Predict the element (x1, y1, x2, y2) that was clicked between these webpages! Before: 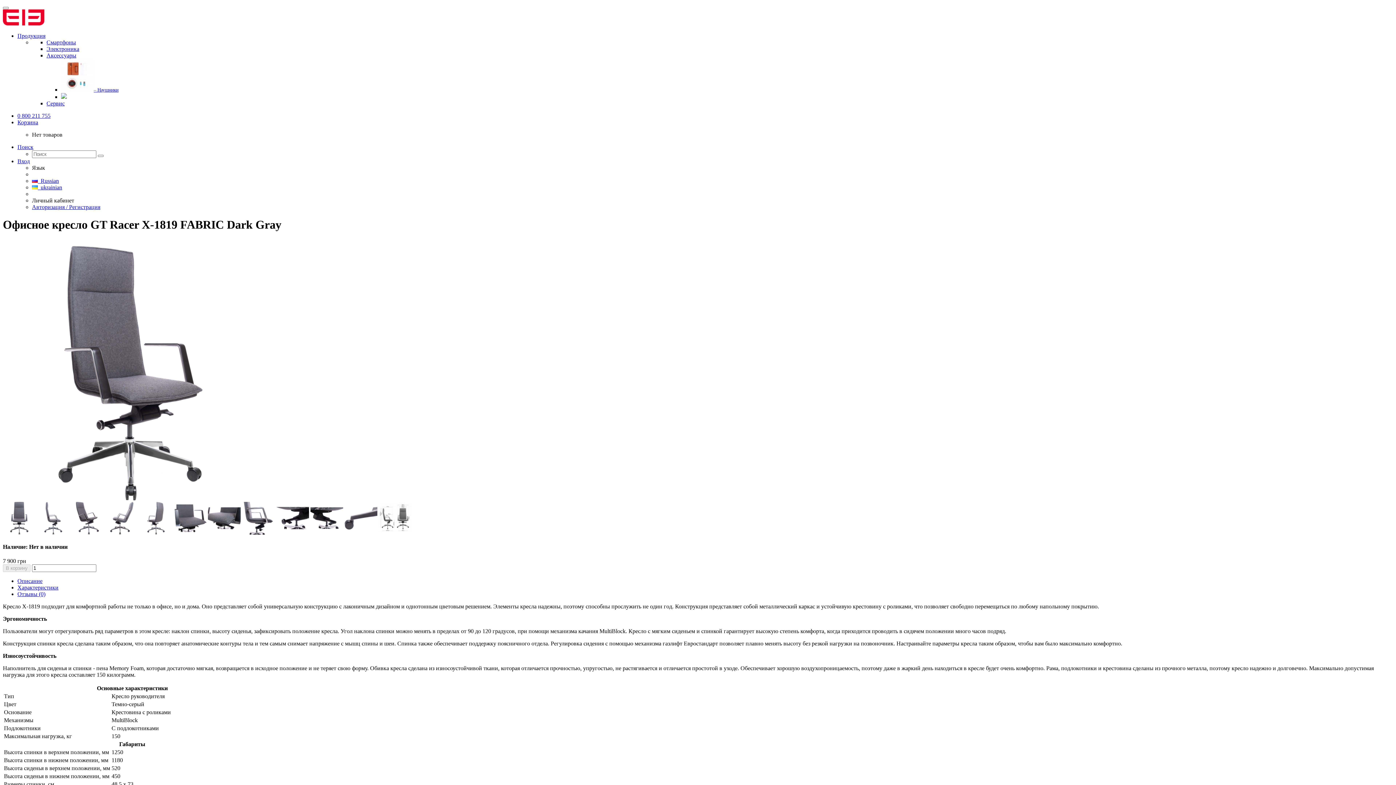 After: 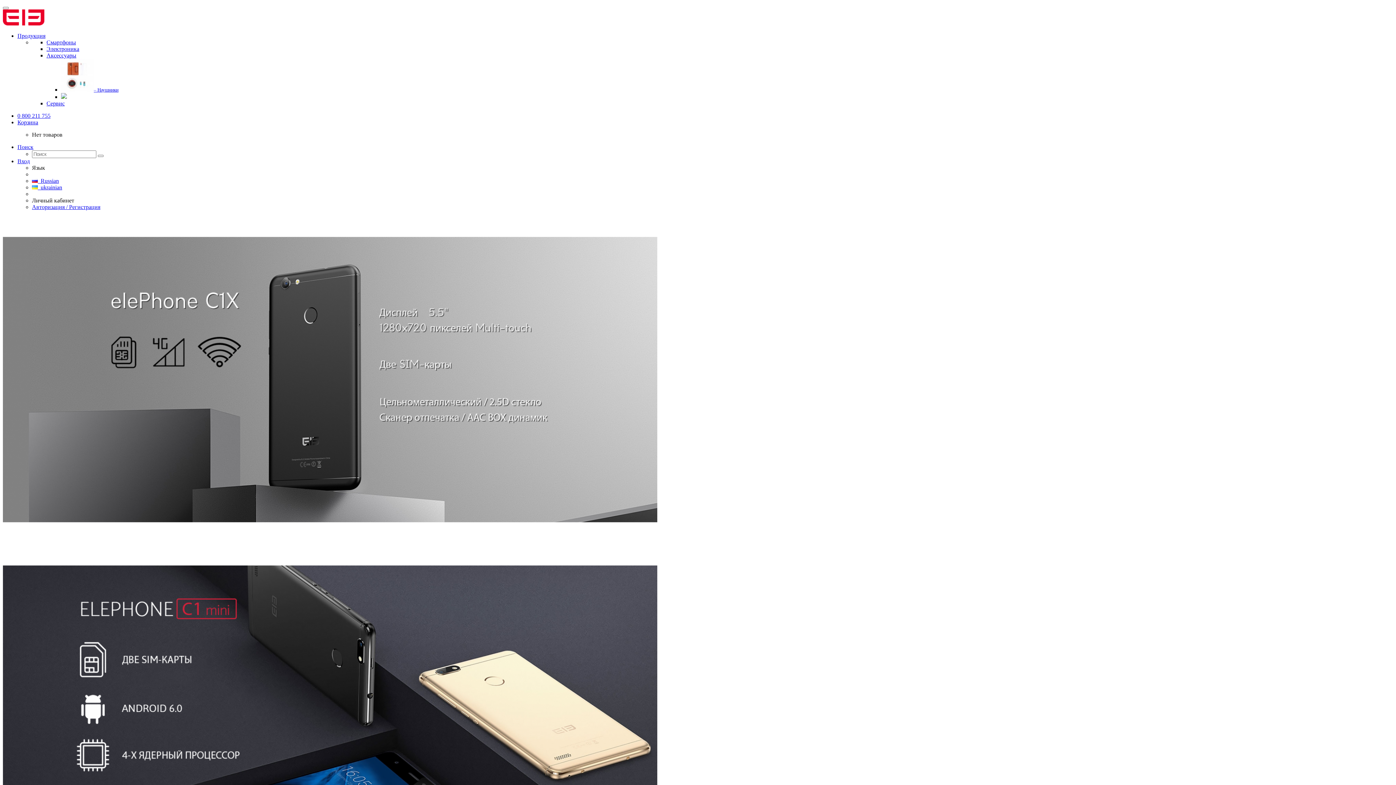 Action: bbox: (17, 584, 58, 591) label: Характеристики